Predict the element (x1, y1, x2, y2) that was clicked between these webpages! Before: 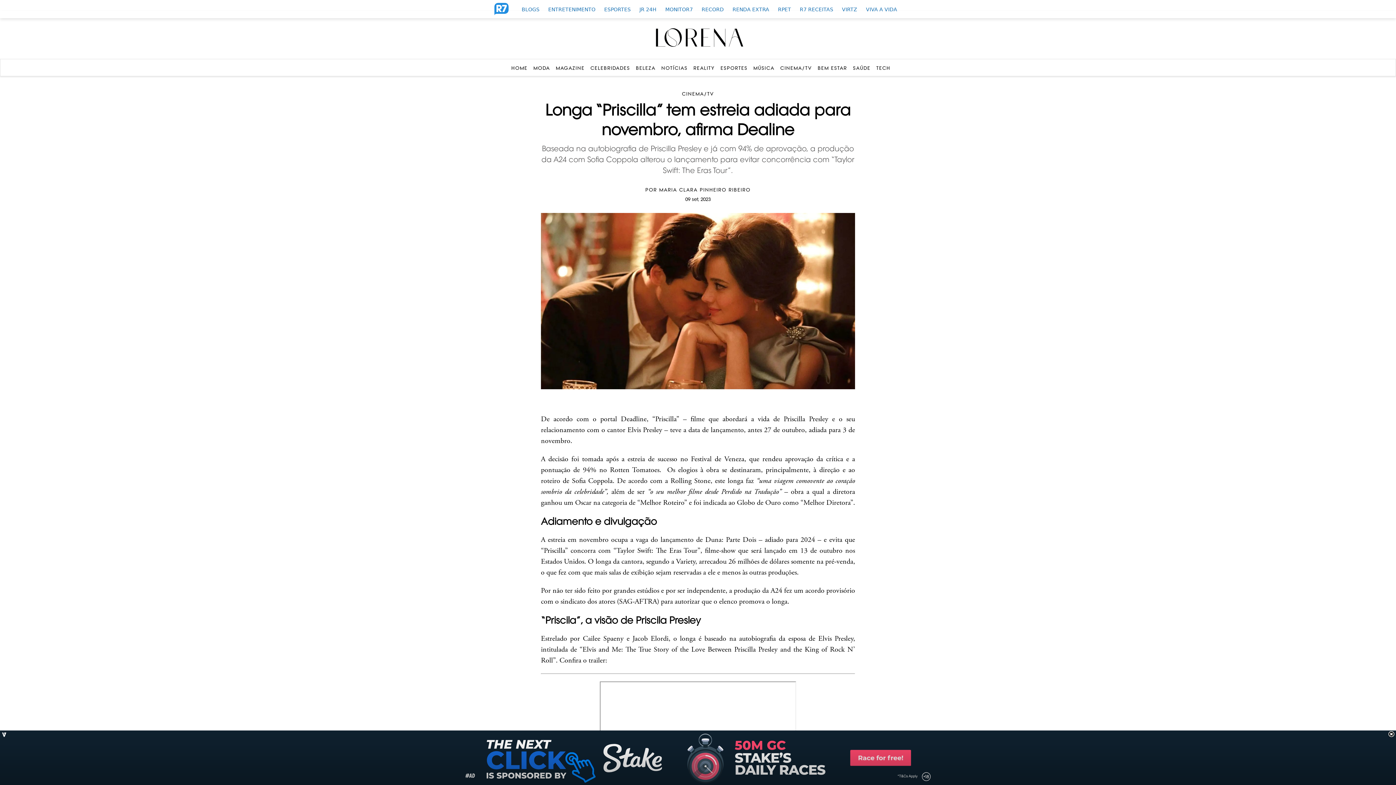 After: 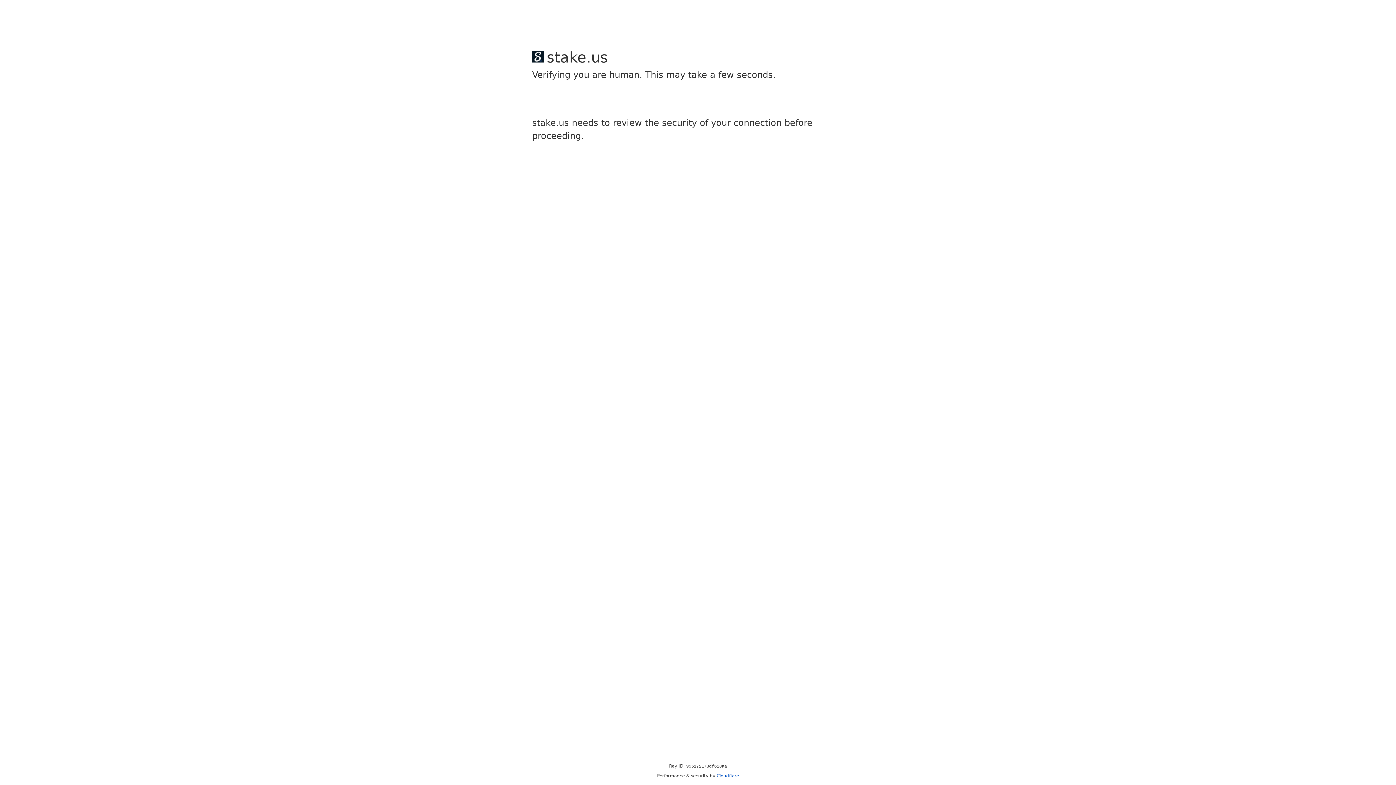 Action: label: BEM ESTAR bbox: (817, 65, 847, 70)